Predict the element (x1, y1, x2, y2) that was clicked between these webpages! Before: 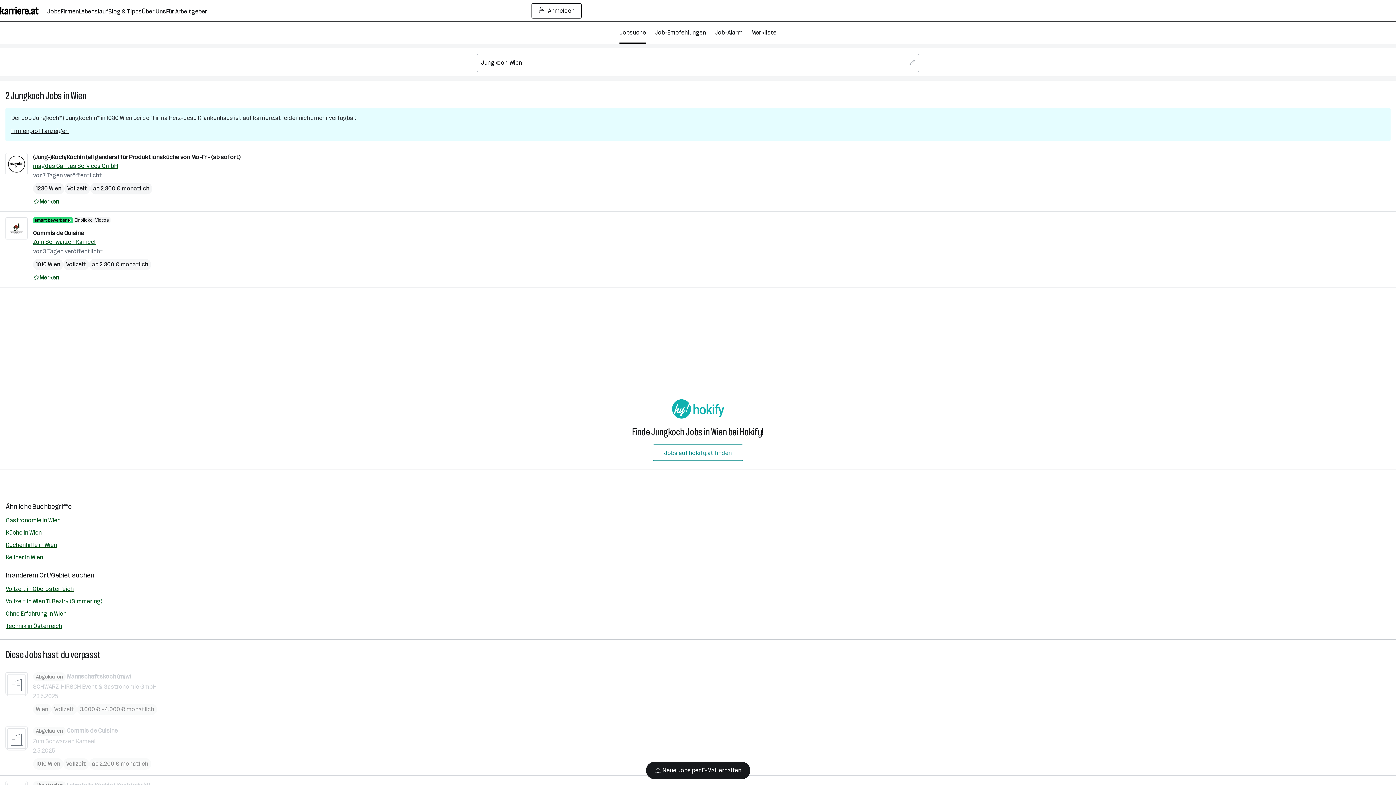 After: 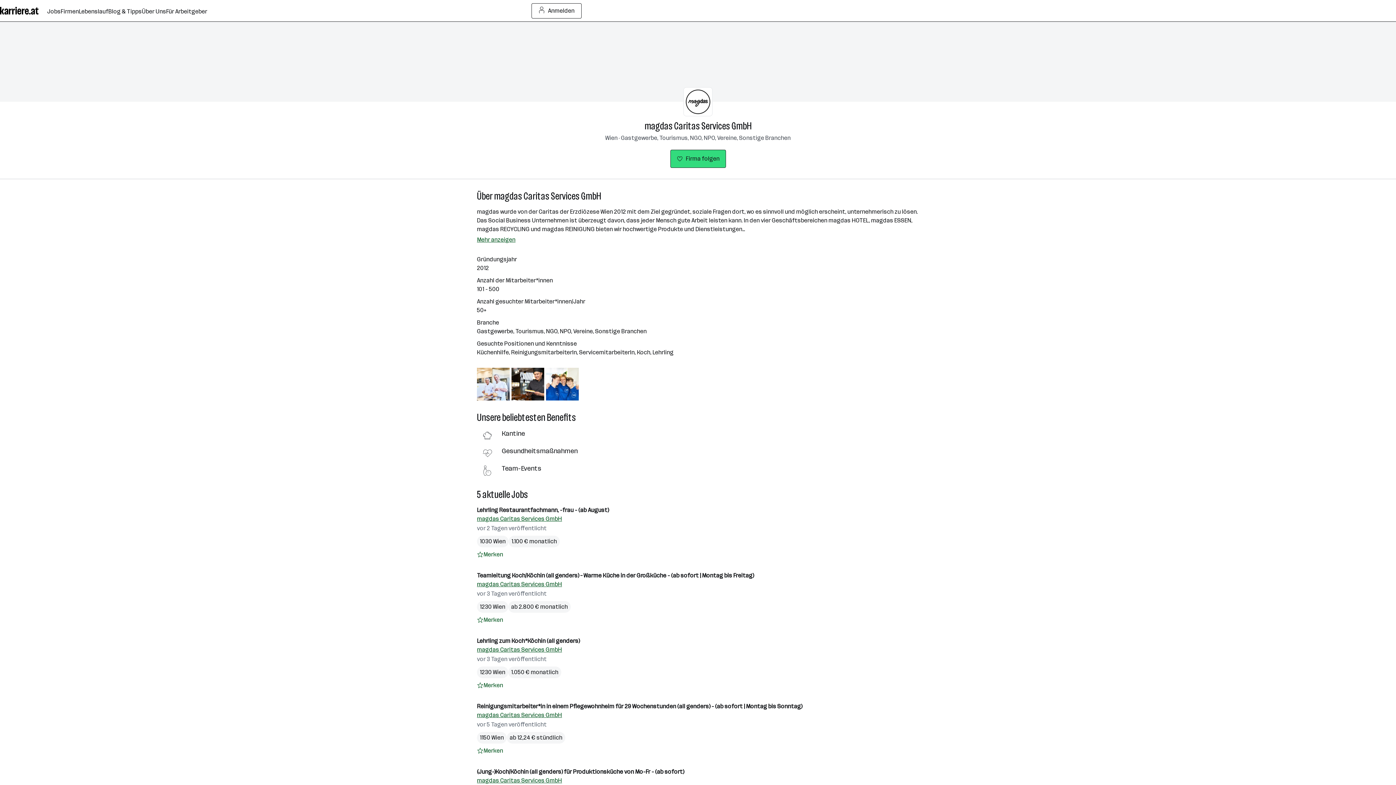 Action: label: magdas Caritas Services GmbH bbox: (33, 161, 118, 170)